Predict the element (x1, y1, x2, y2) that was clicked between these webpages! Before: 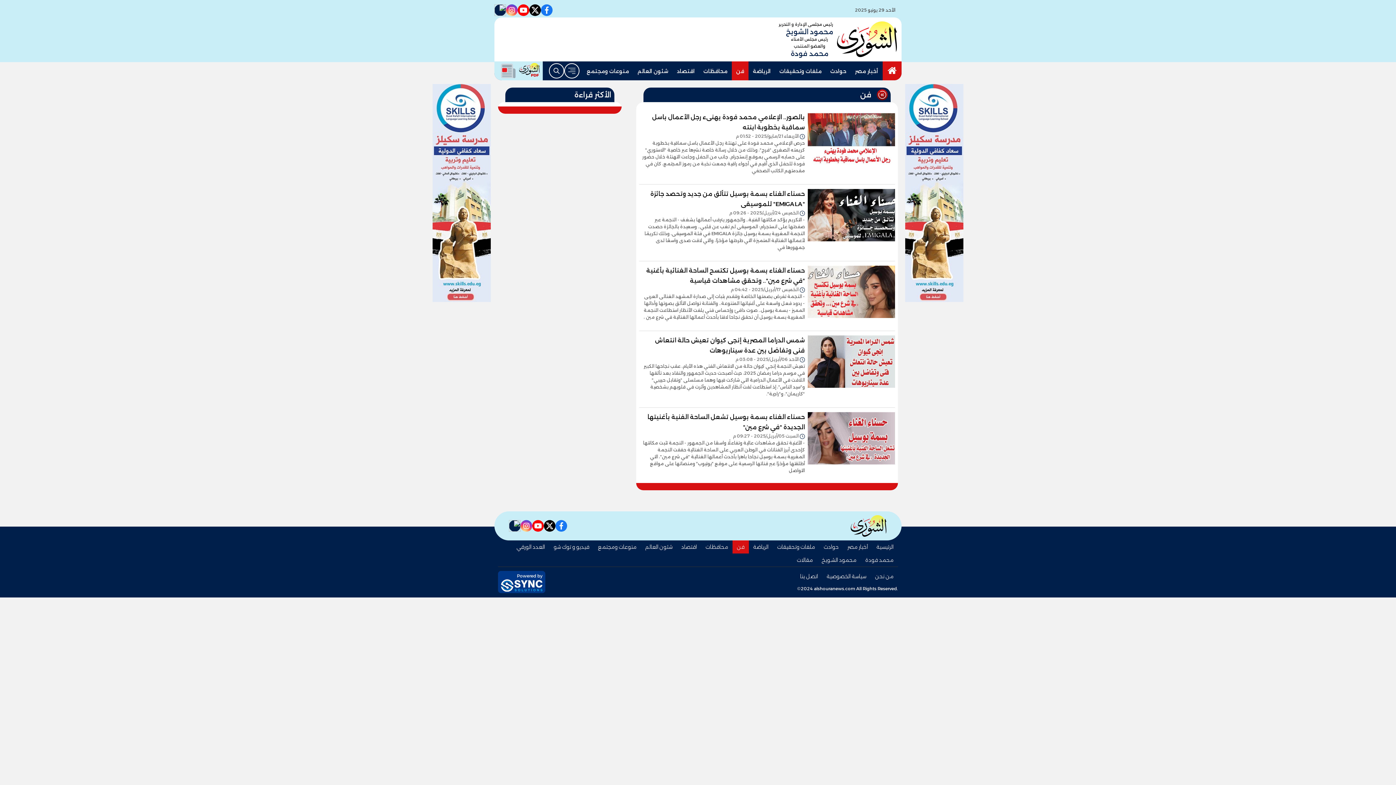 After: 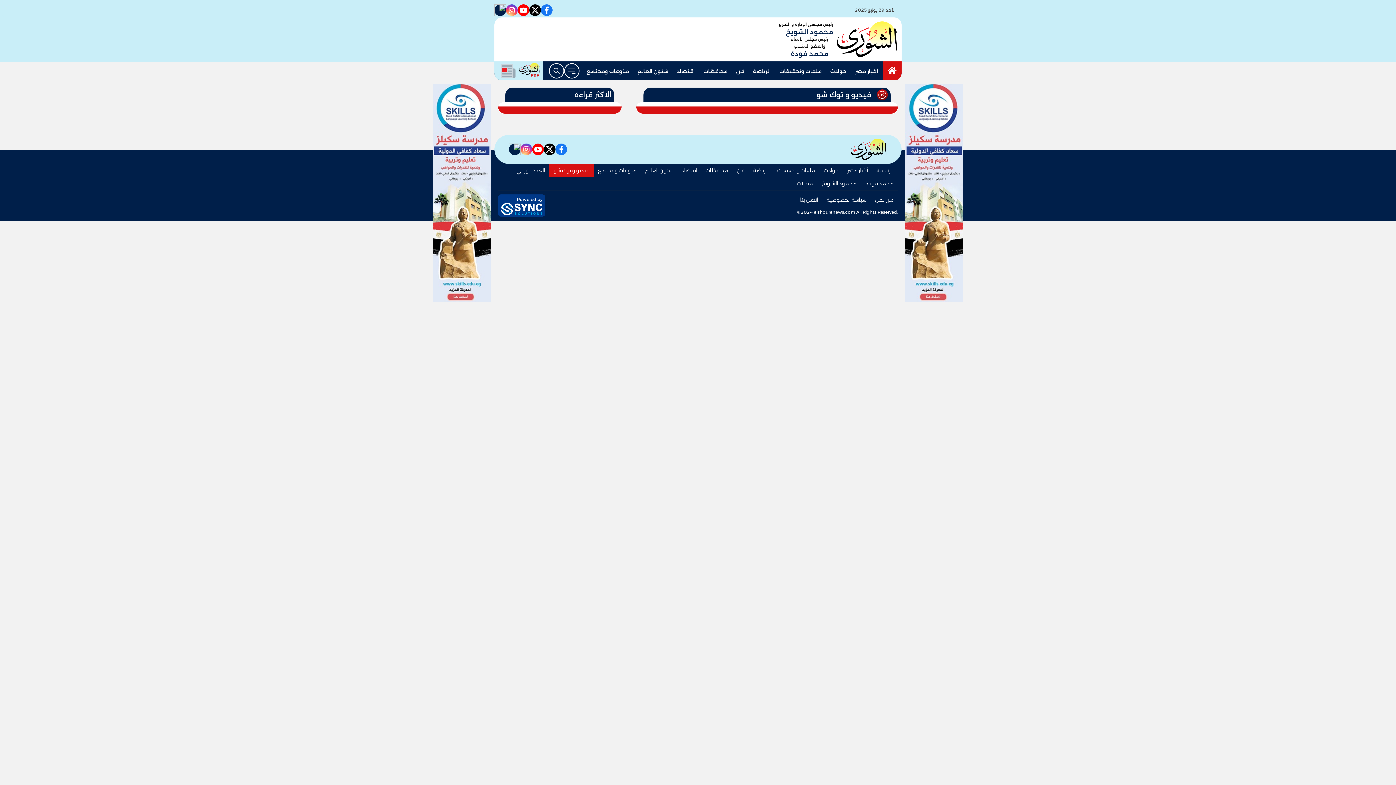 Action: bbox: (549, 540, 593, 553) label: فيديو و توك شو